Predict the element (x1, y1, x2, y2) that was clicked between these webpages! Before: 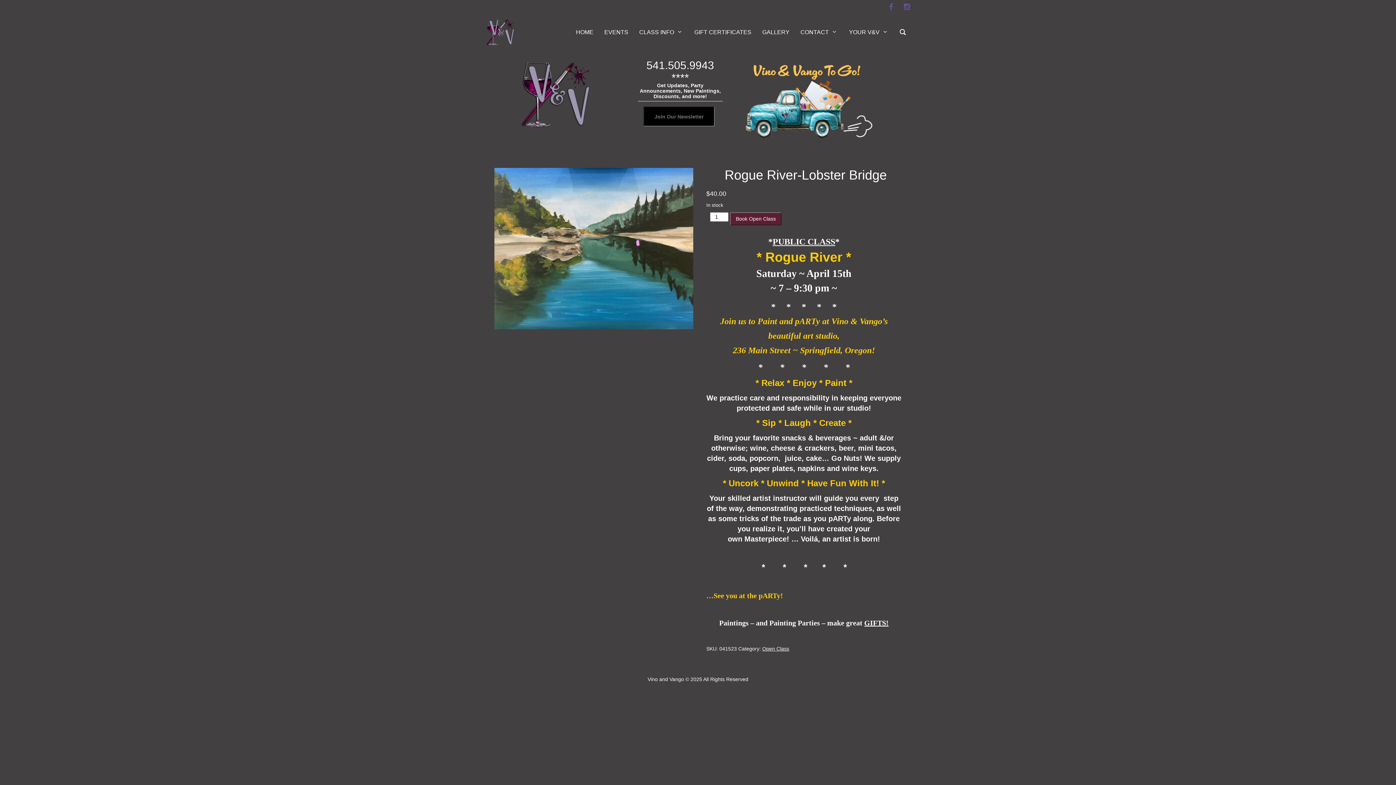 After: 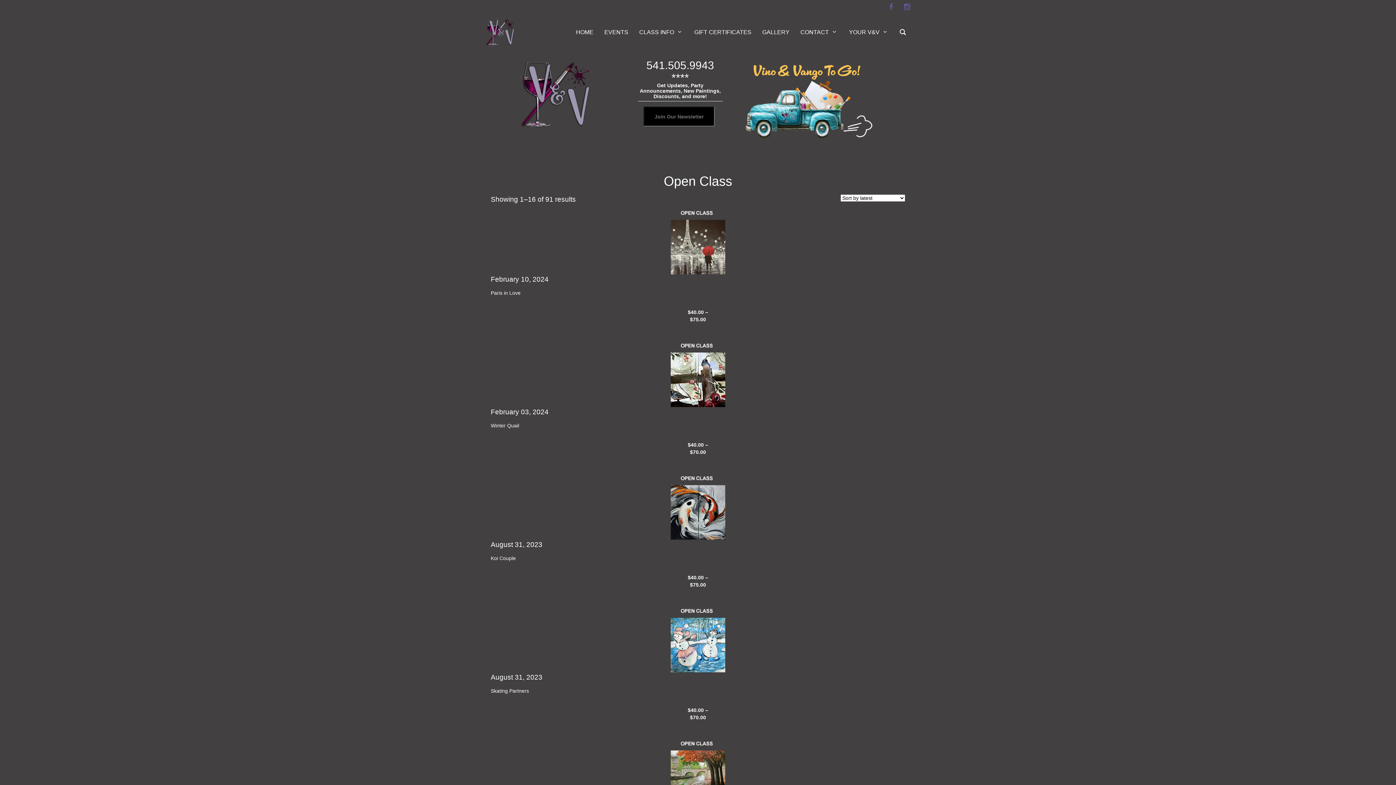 Action: bbox: (762, 646, 789, 651) label: Open Class